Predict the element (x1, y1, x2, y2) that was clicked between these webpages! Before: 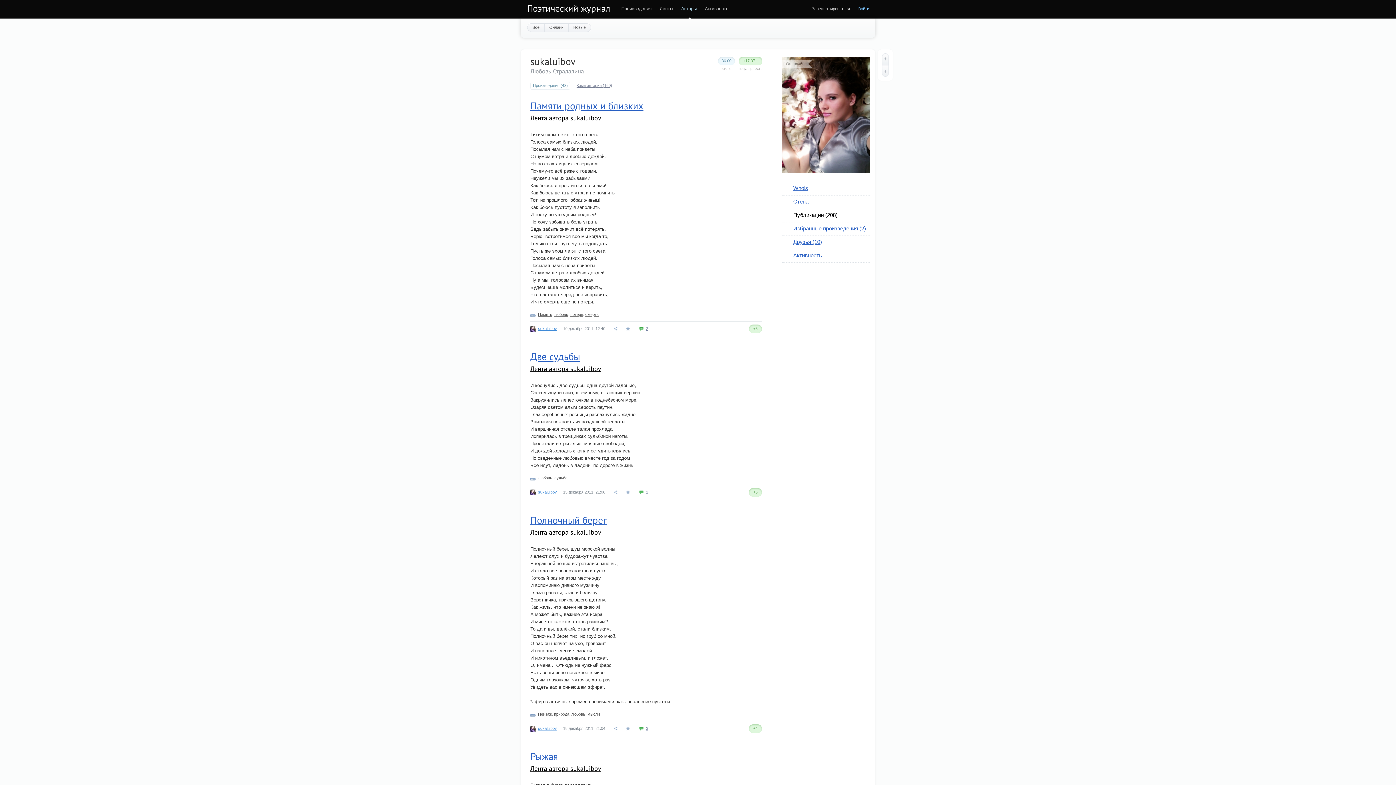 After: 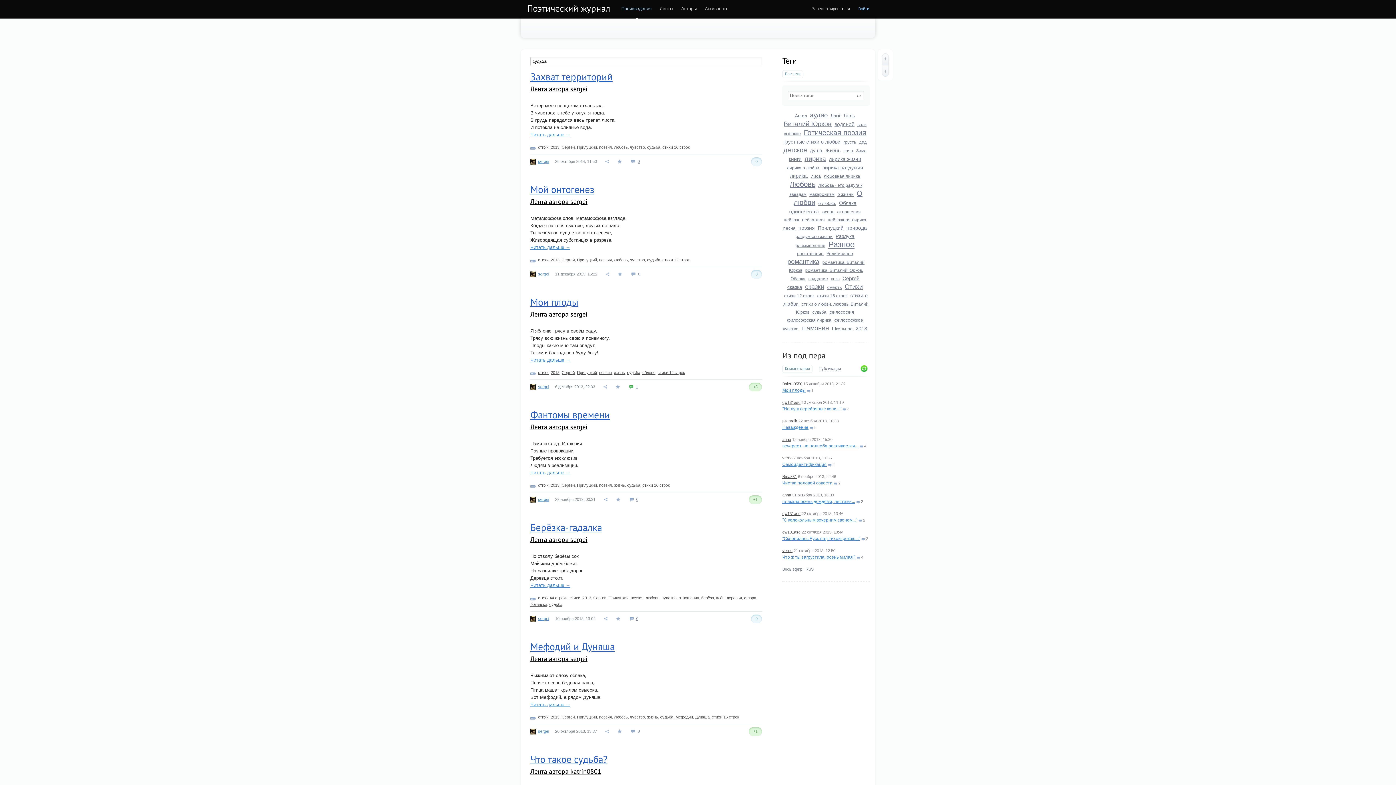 Action: bbox: (554, 476, 567, 480) label: судьба